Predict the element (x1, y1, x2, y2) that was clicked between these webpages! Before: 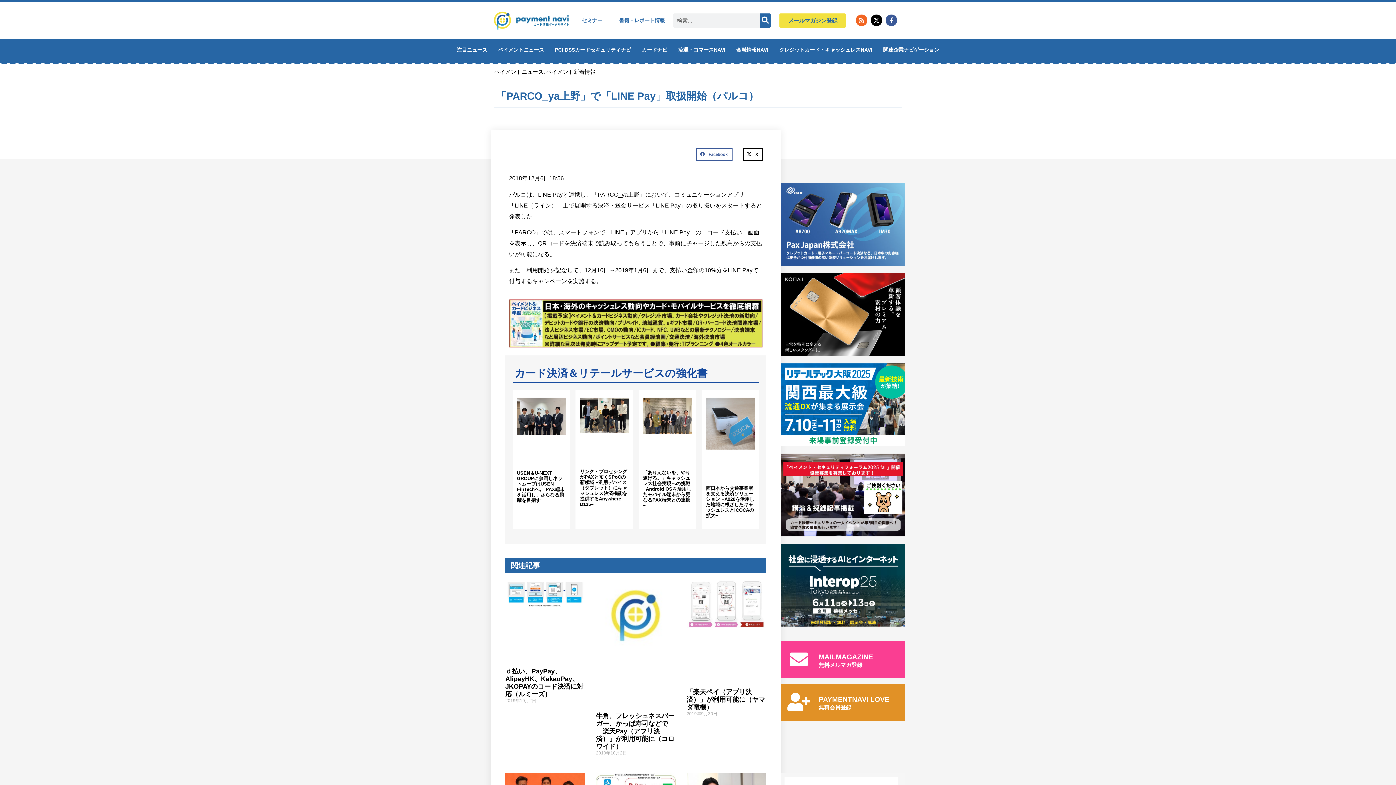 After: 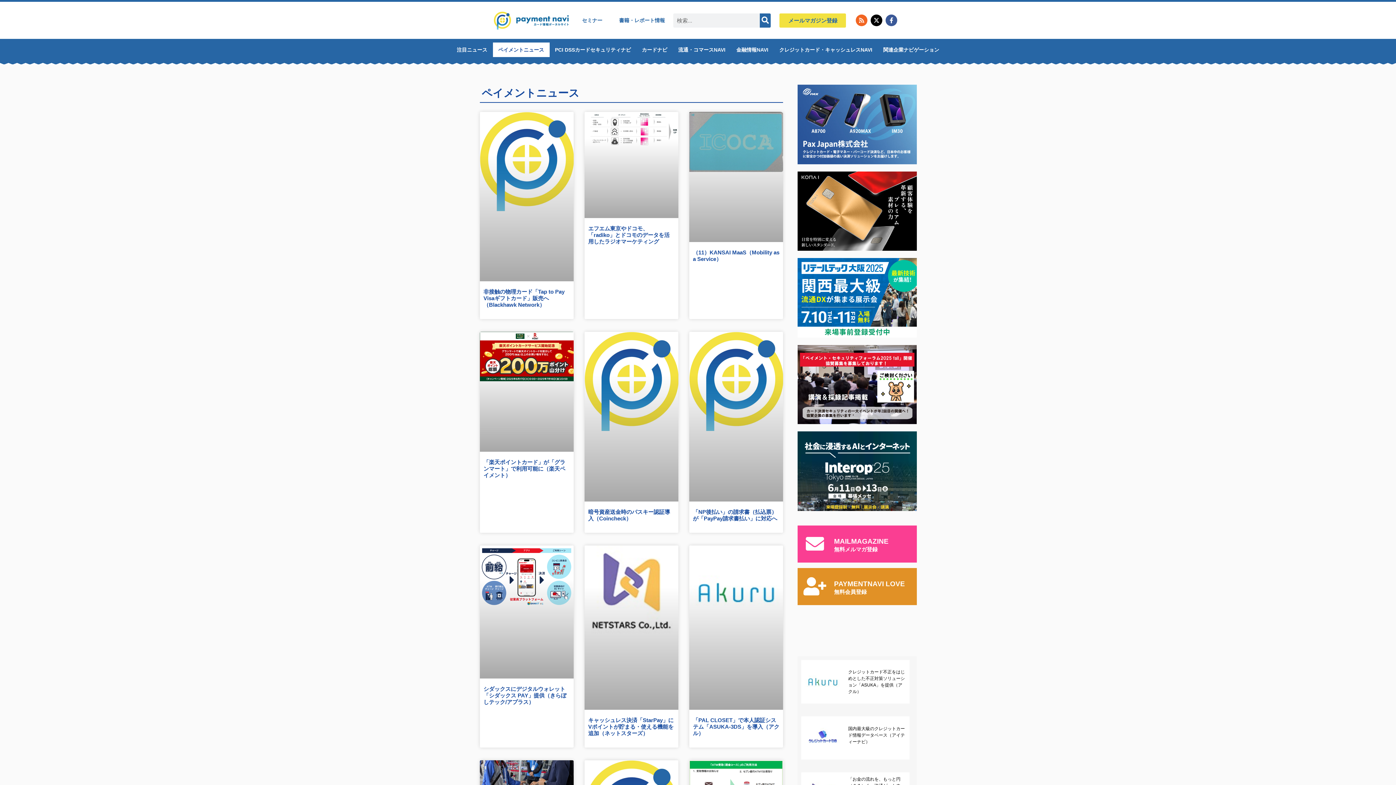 Action: label: ペイメントニュース bbox: (492, 42, 549, 57)